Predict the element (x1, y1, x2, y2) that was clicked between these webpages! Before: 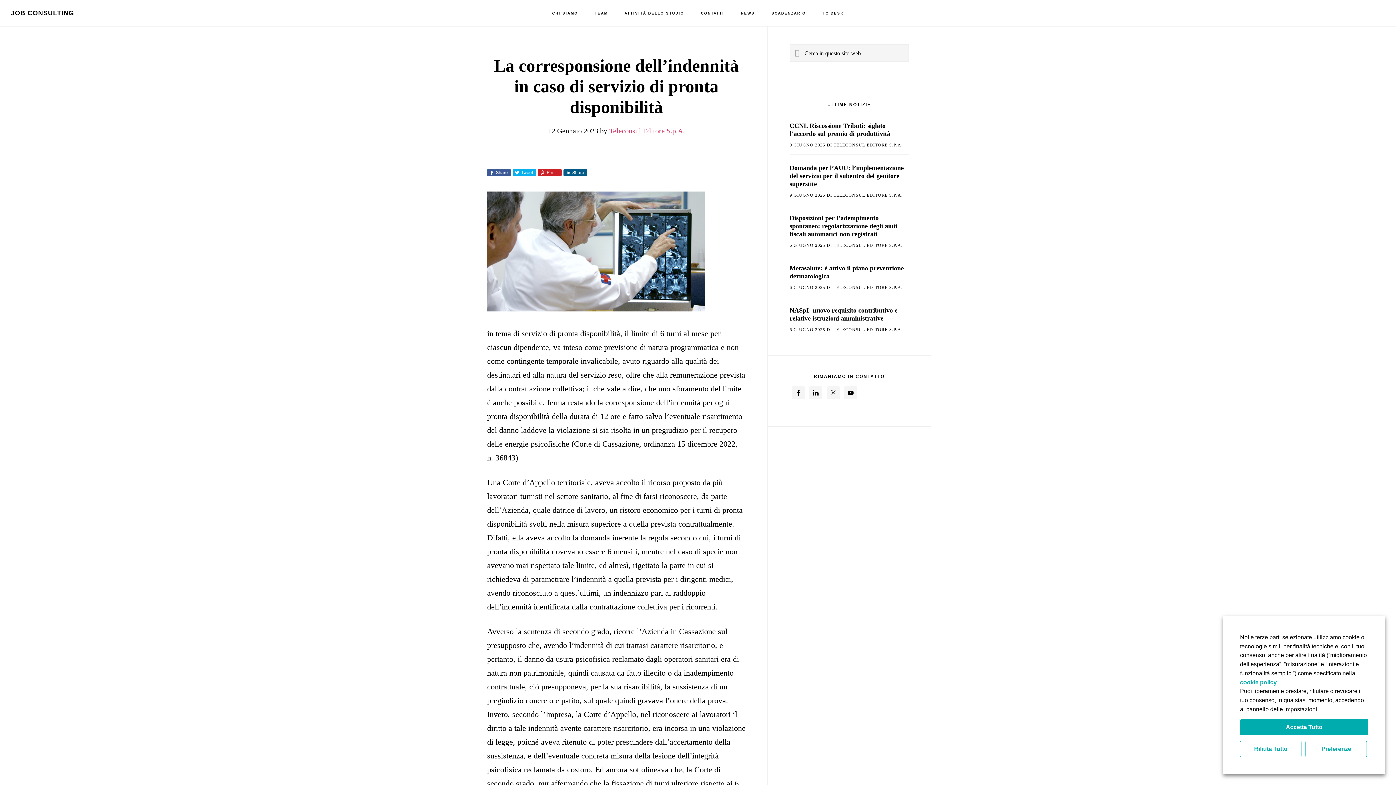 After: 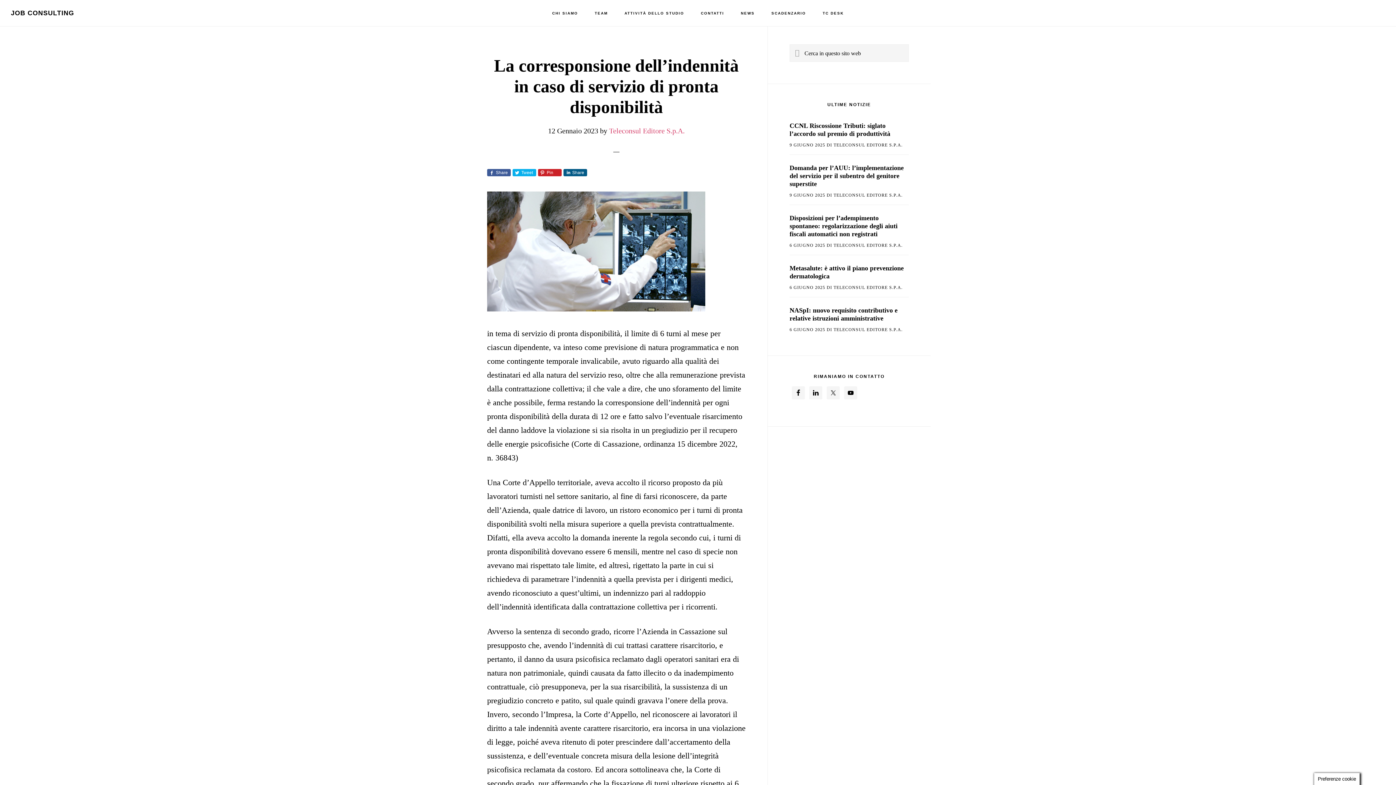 Action: bbox: (1240, 741, 1301, 757) label: Rifiuta Tutto